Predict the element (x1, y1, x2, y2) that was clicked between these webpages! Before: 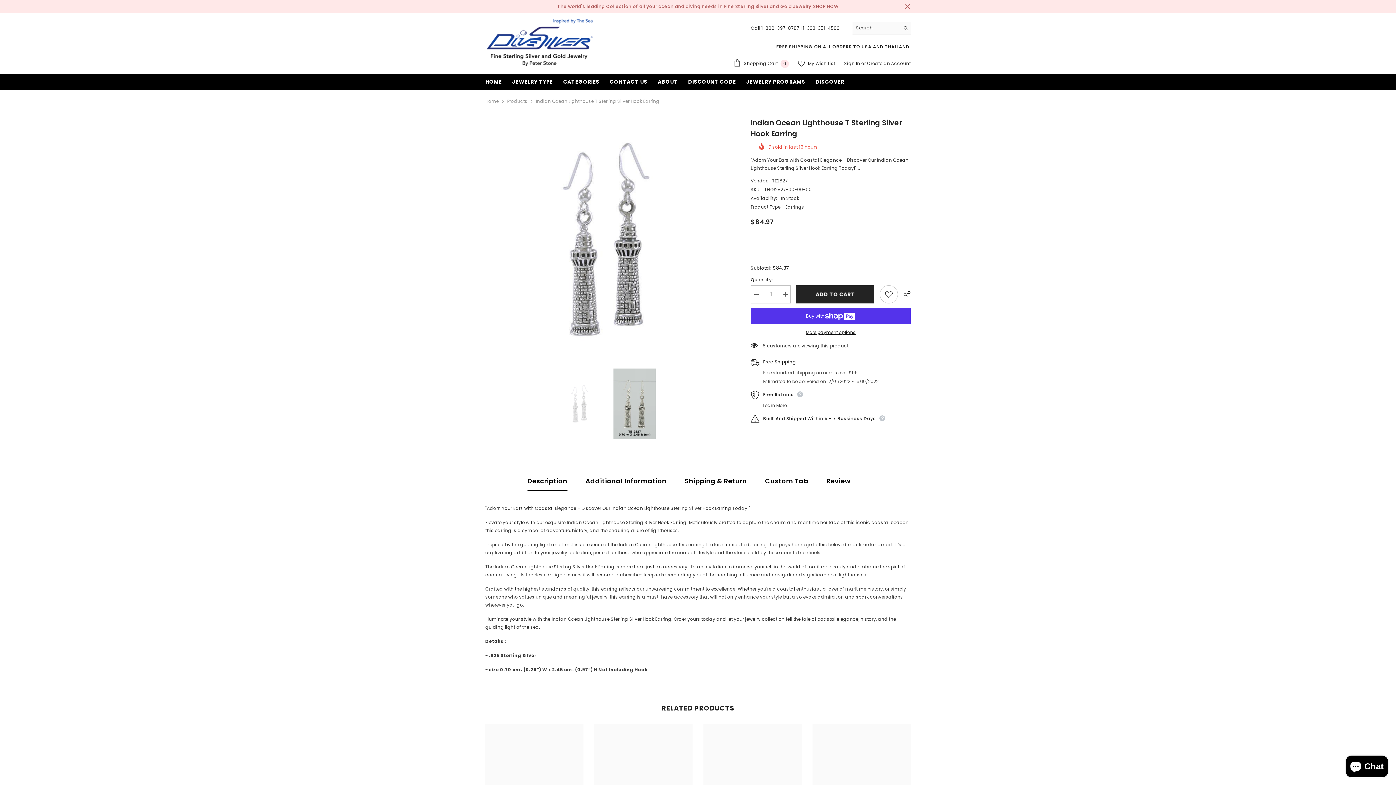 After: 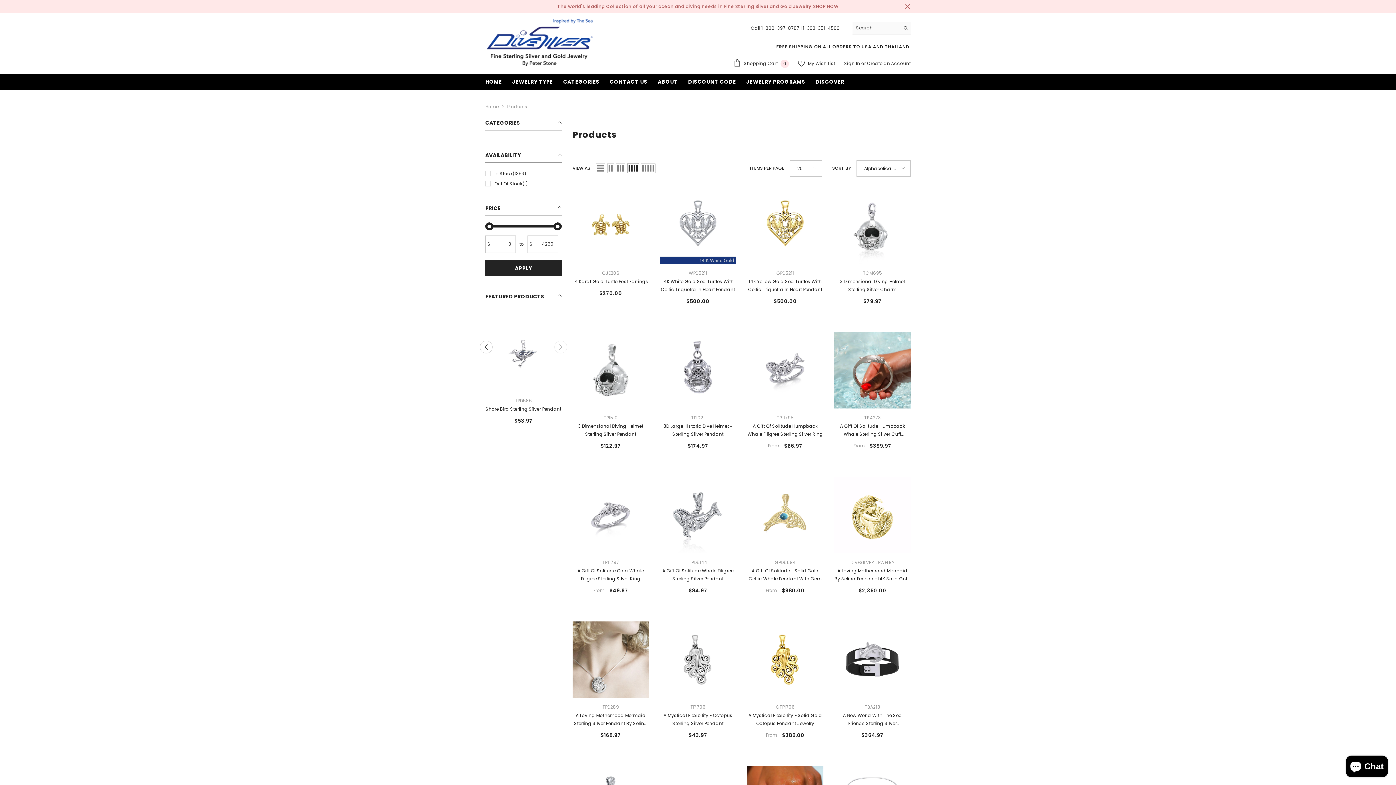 Action: bbox: (813, 2, 838, 10) label: SHOP NOW